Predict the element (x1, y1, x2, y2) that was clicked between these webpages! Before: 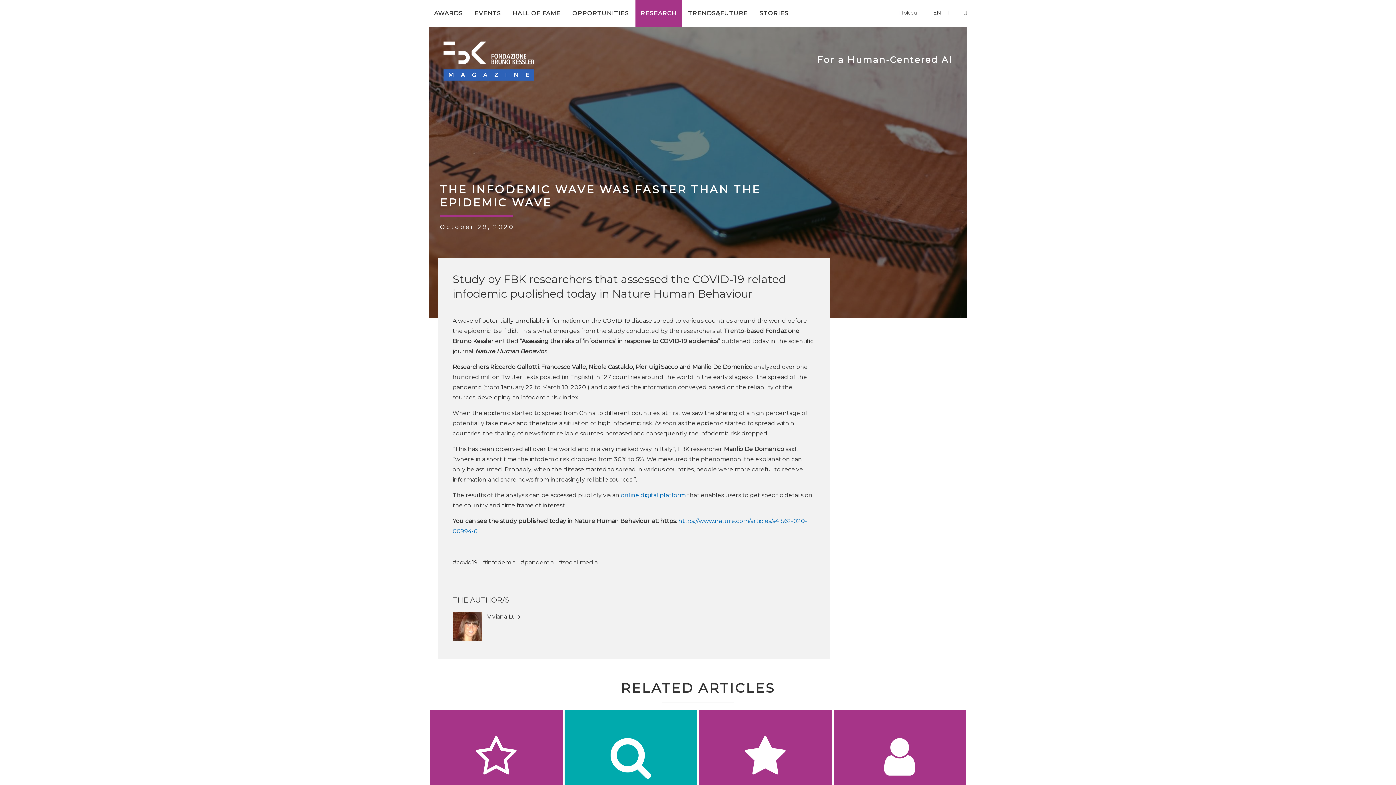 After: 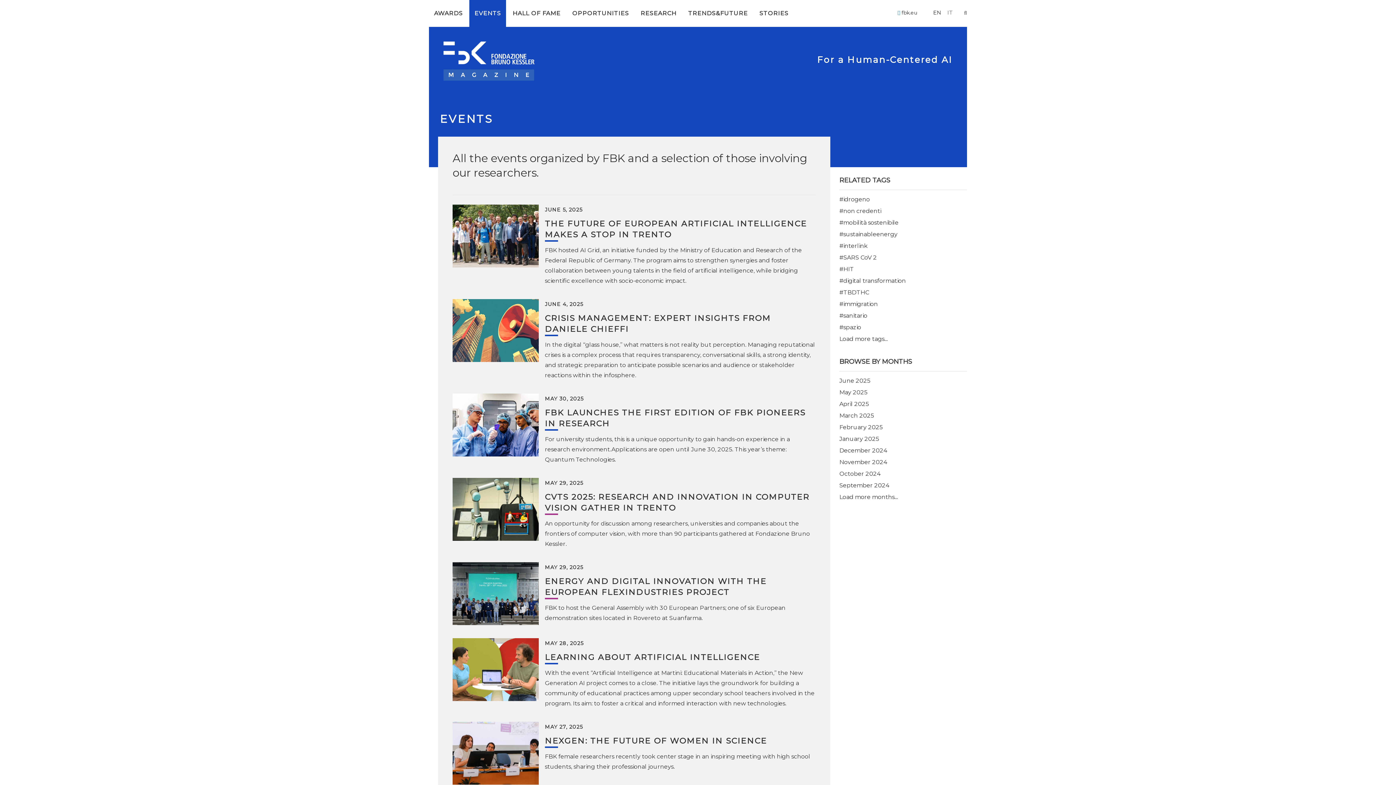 Action: bbox: (469, 0, 506, 26) label: EVENTS